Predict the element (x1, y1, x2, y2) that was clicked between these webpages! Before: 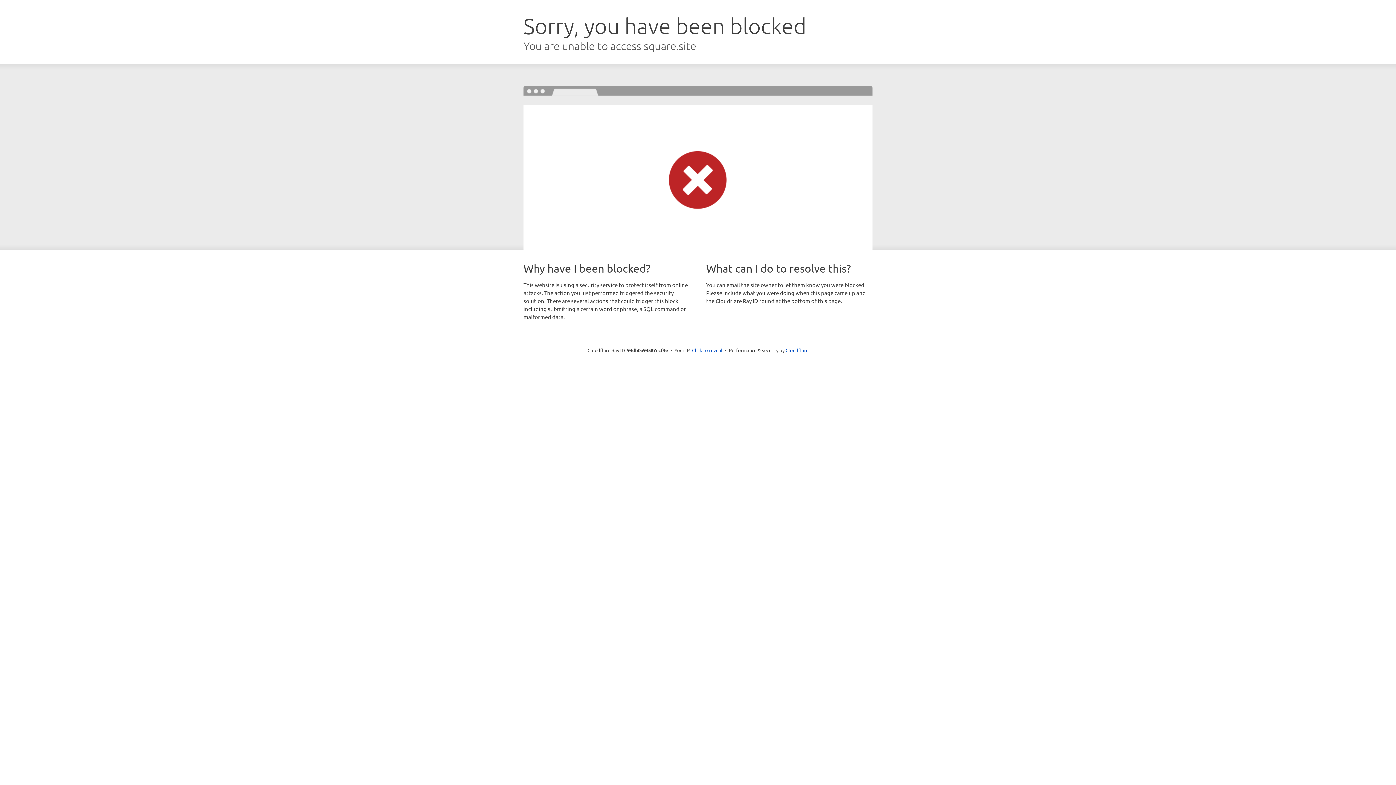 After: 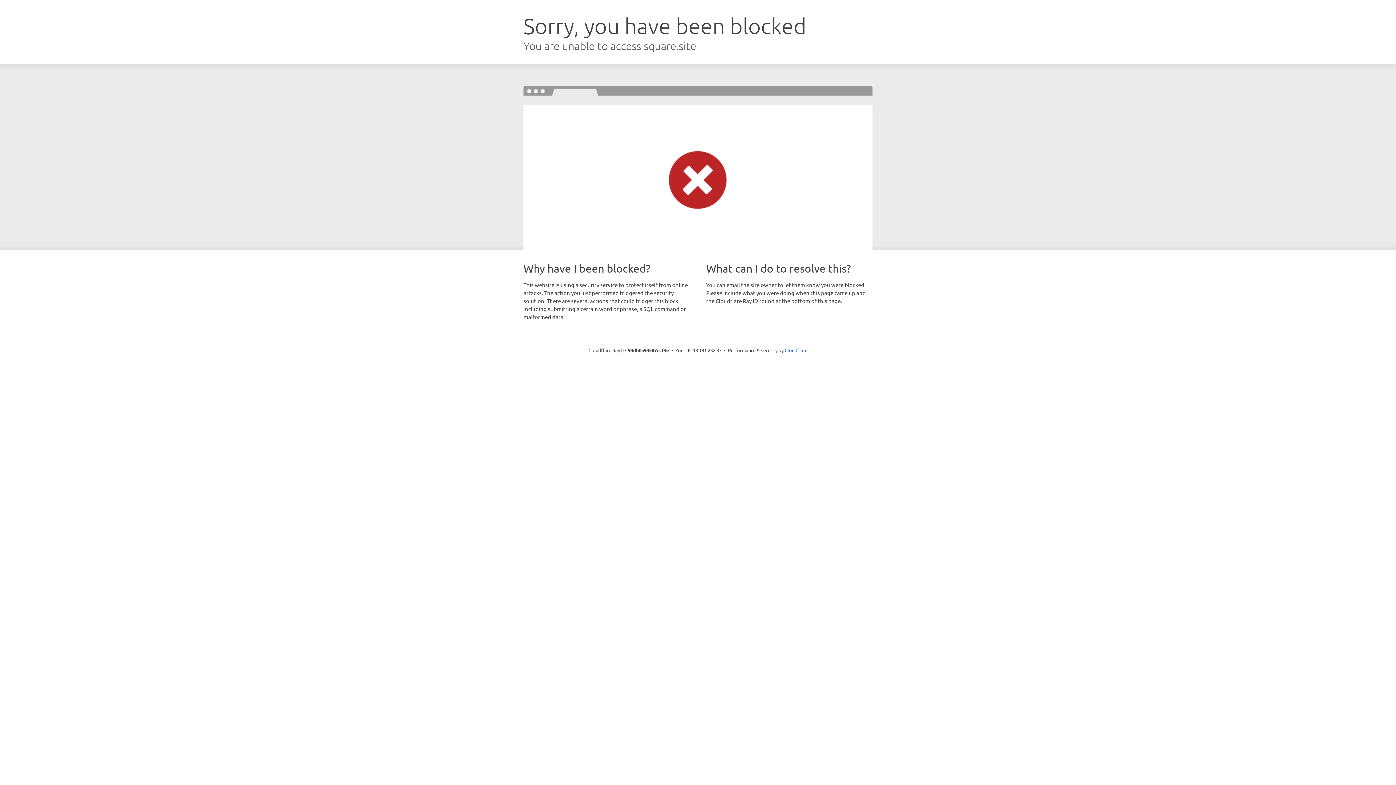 Action: bbox: (692, 346, 722, 353) label: Click to reveal